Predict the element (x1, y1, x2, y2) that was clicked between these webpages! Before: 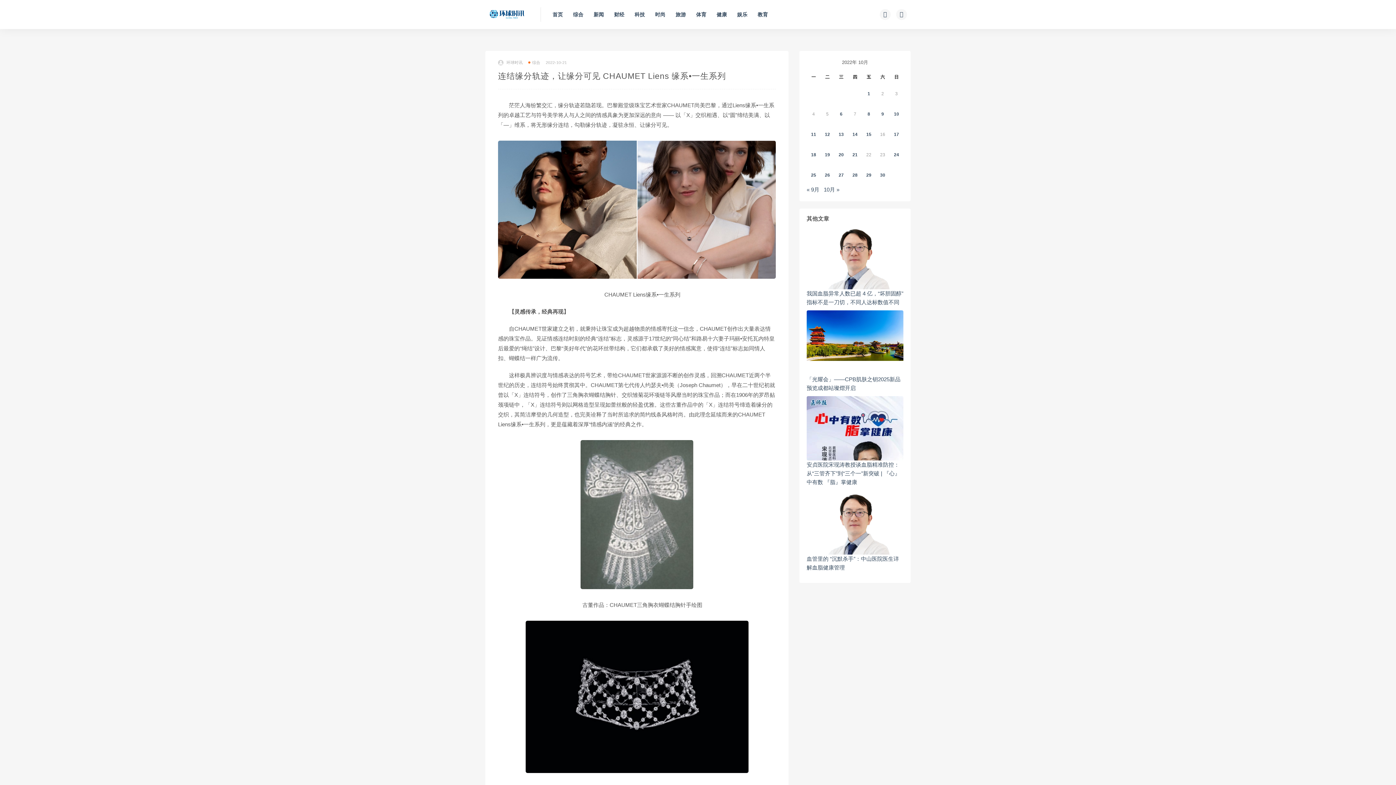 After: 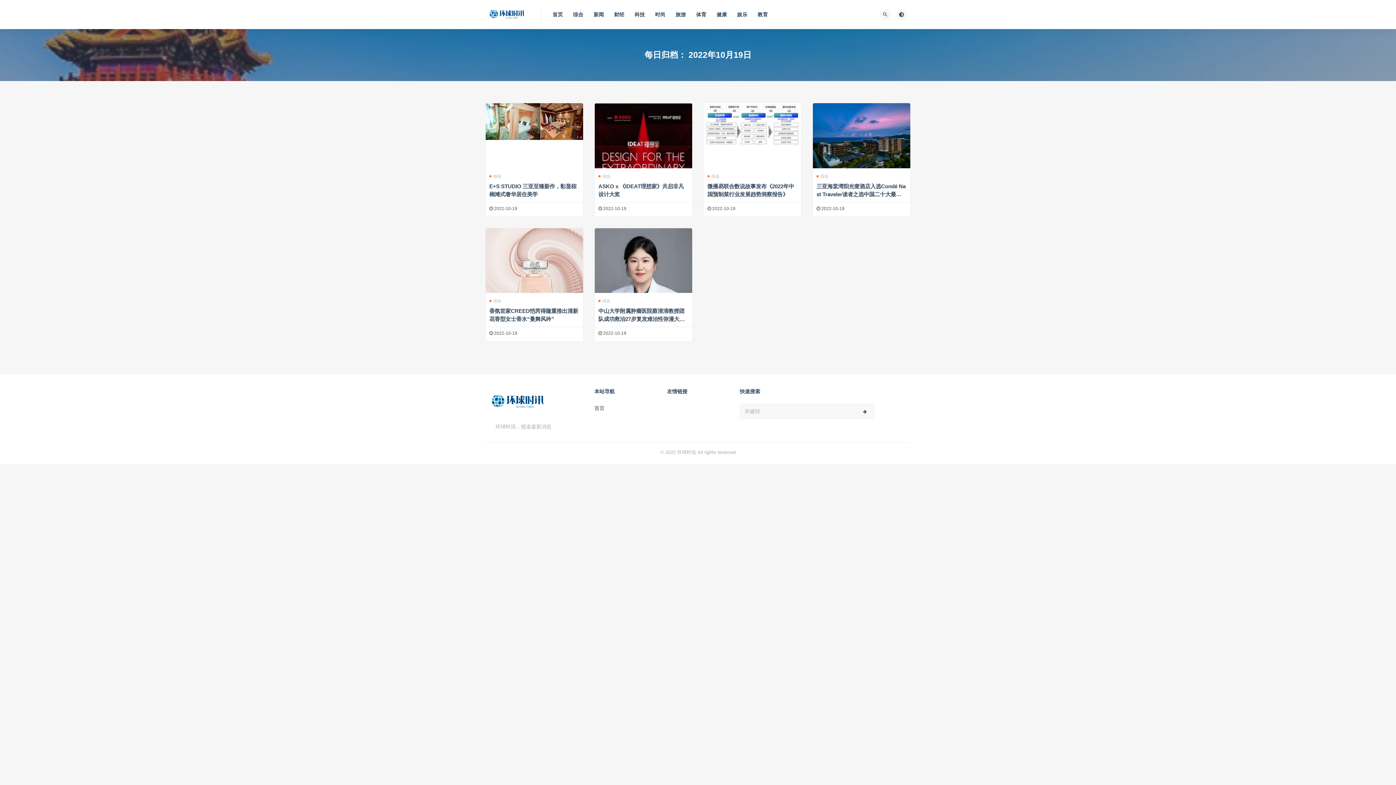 Action: bbox: (825, 152, 830, 157) label: 2022年10月18日 发布的文章